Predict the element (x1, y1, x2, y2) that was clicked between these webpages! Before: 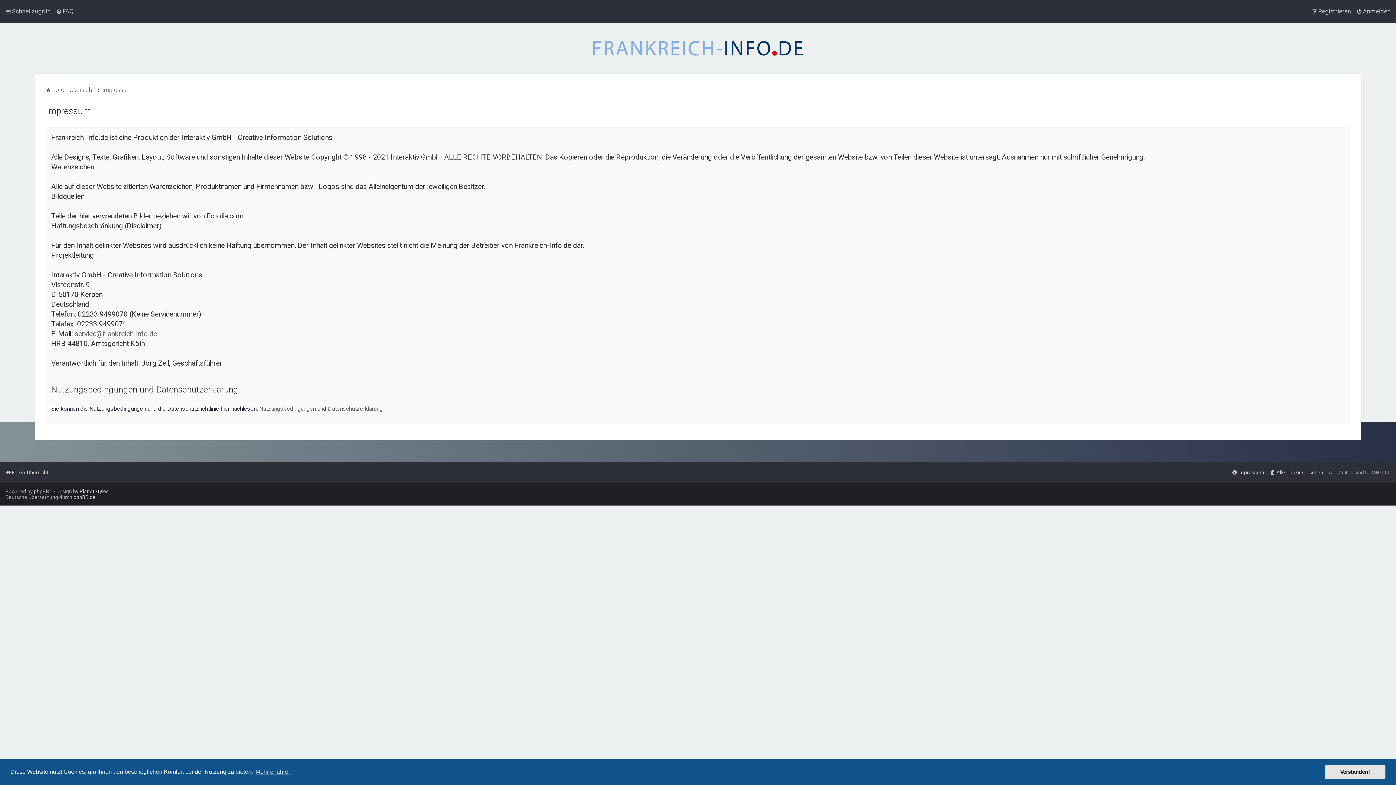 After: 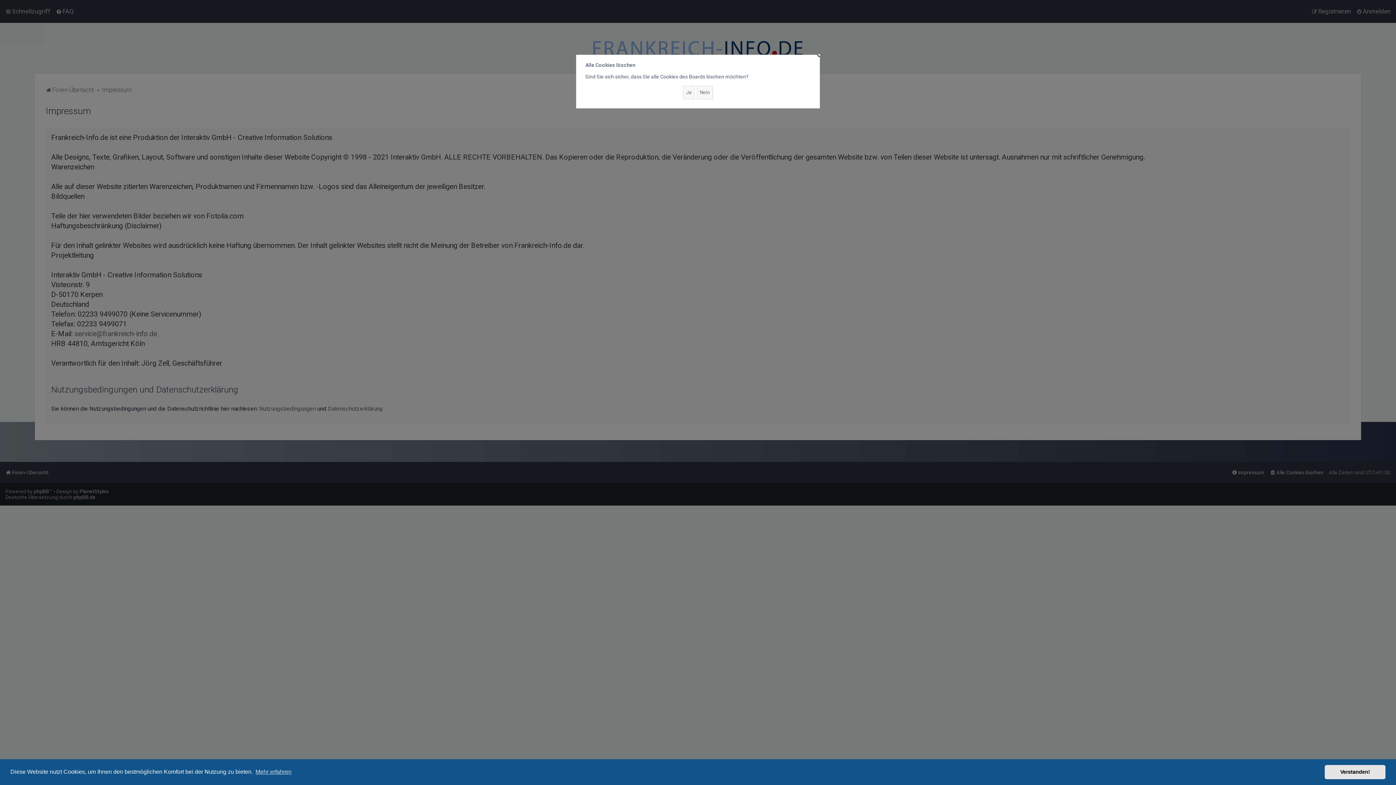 Action: bbox: (1270, 467, 1323, 477) label: Alle Cookies löschen